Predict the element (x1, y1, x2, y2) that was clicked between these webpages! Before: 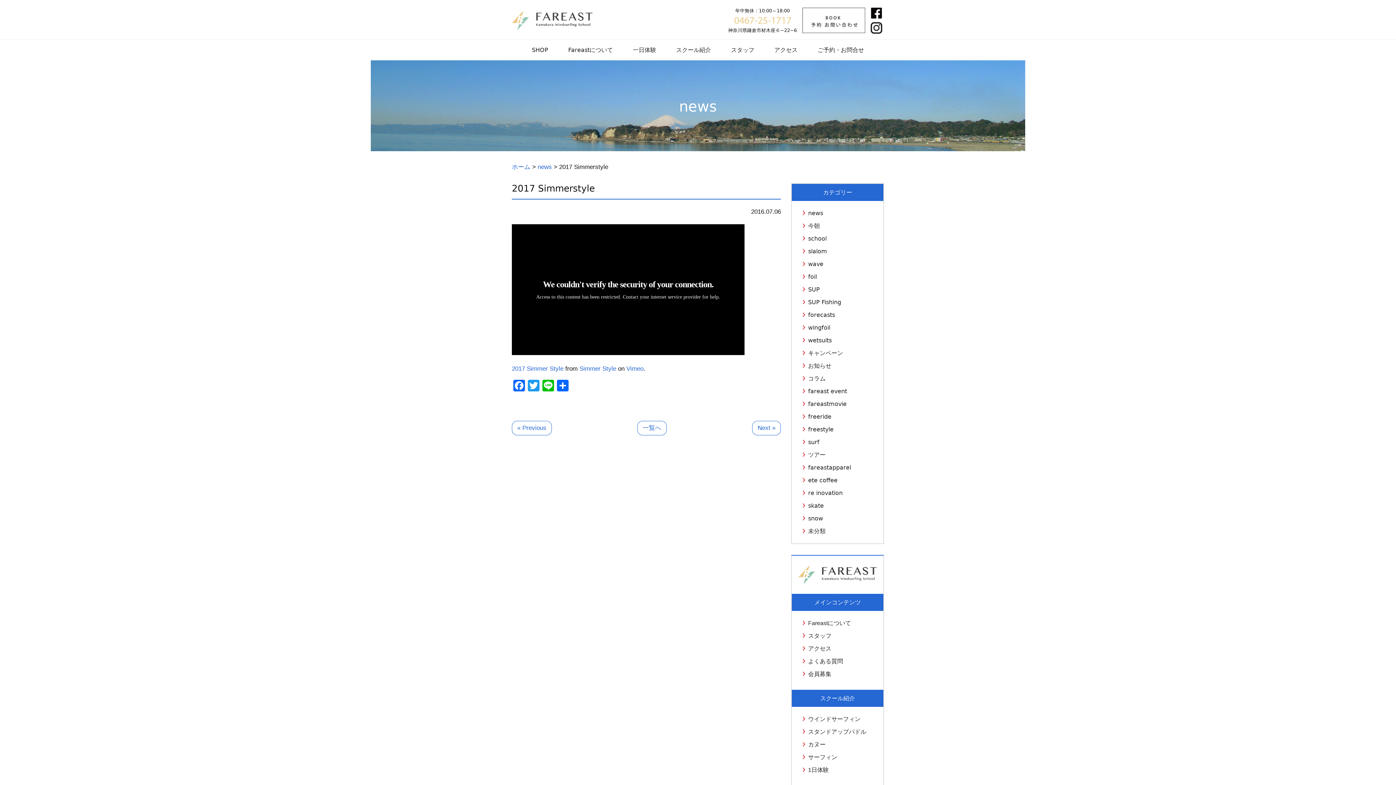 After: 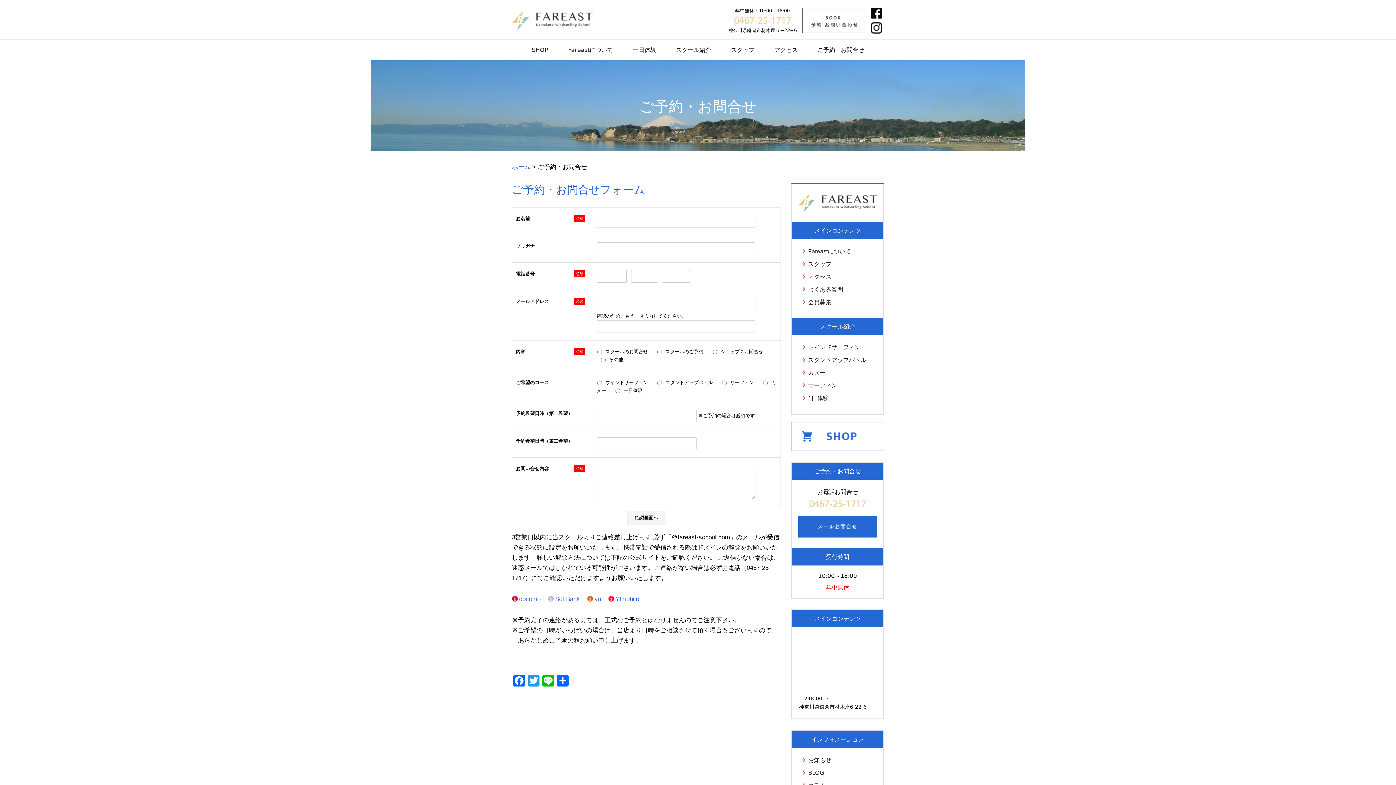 Action: label: ご予約・お問合せ bbox: (808, 39, 873, 60)